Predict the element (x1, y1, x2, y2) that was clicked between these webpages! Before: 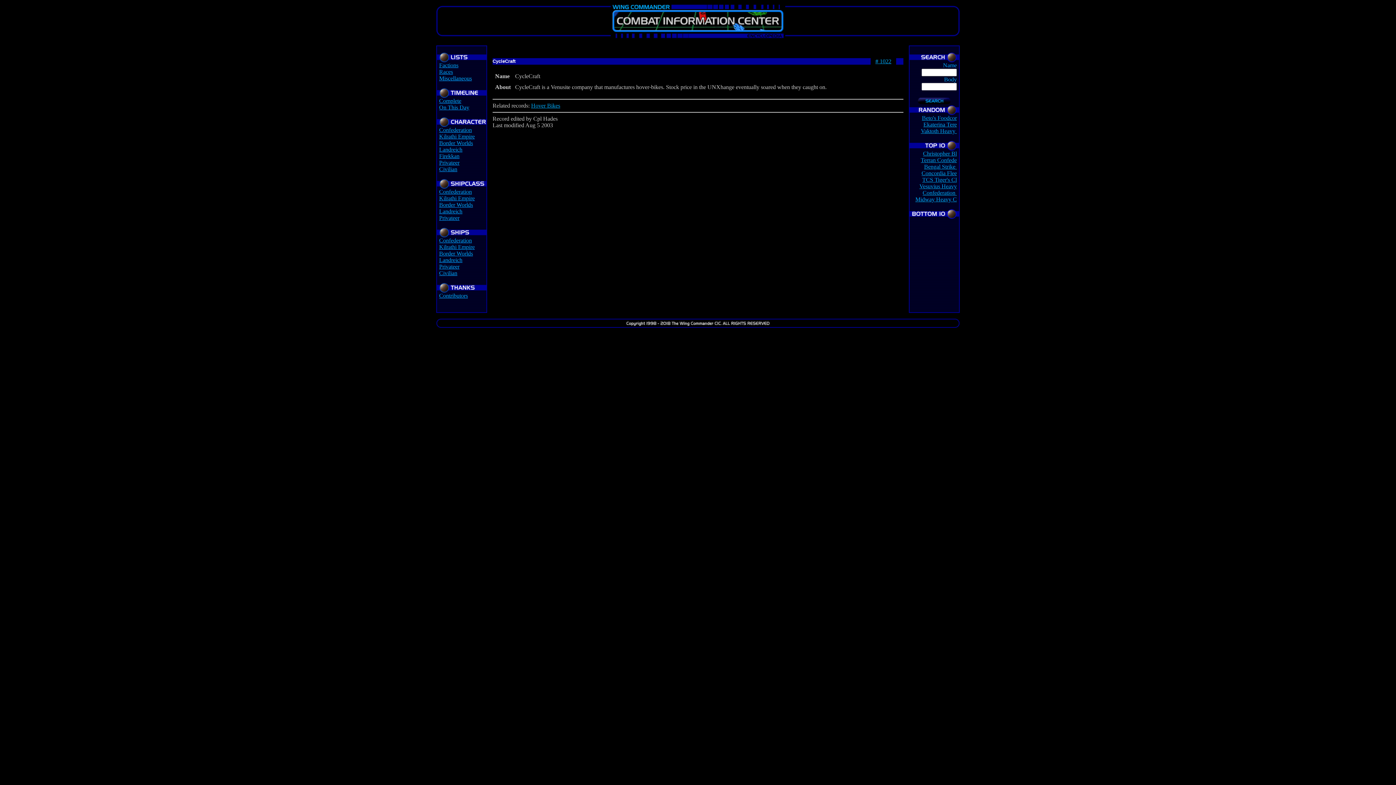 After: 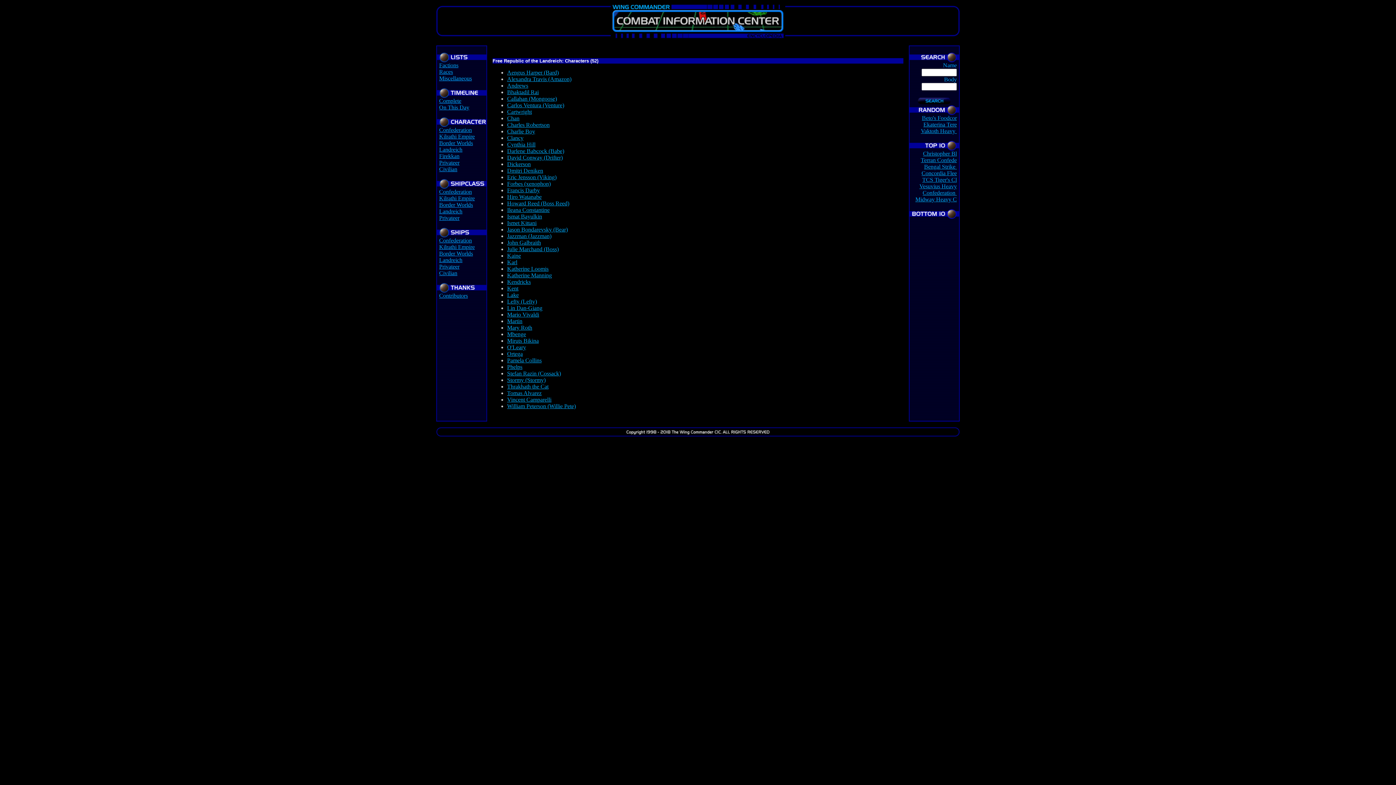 Action: bbox: (439, 146, 462, 152) label: Landreich